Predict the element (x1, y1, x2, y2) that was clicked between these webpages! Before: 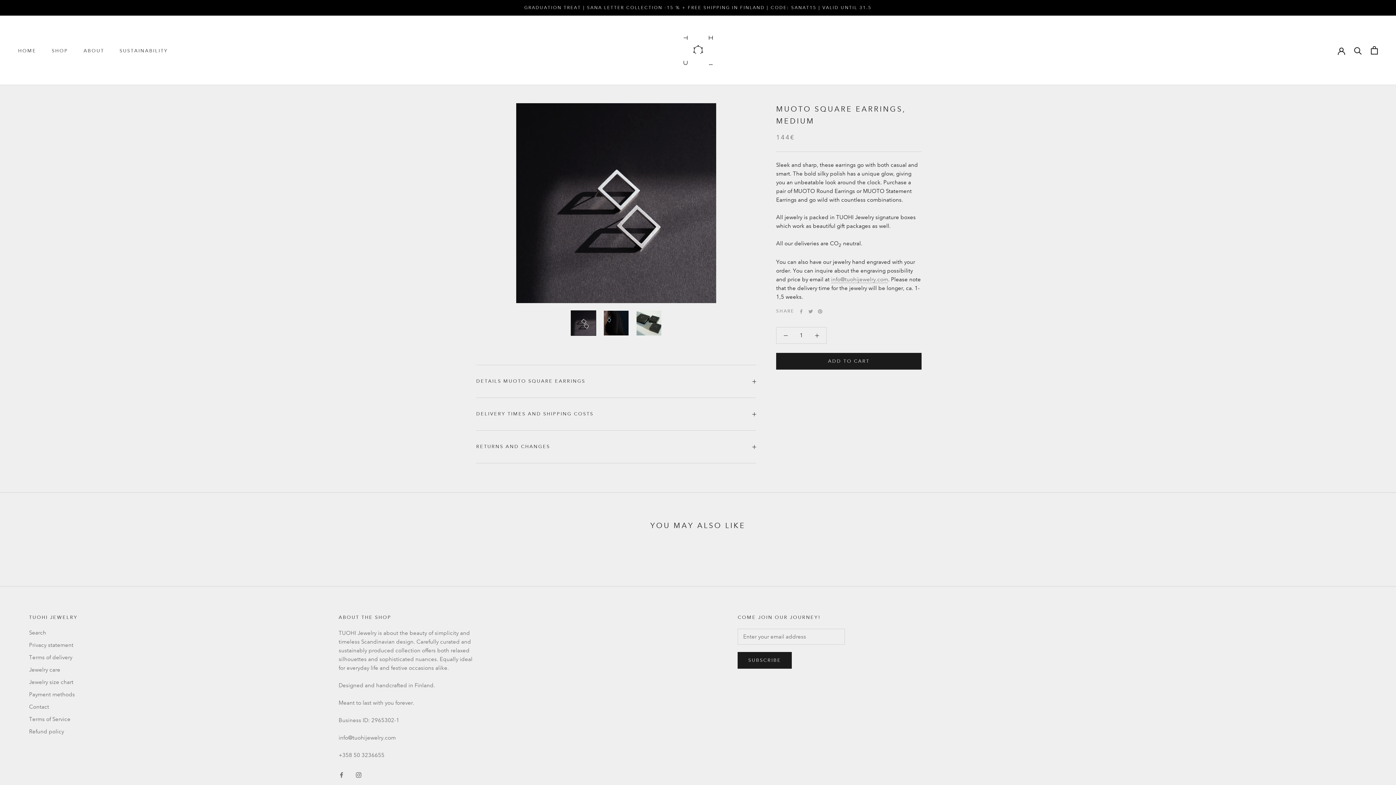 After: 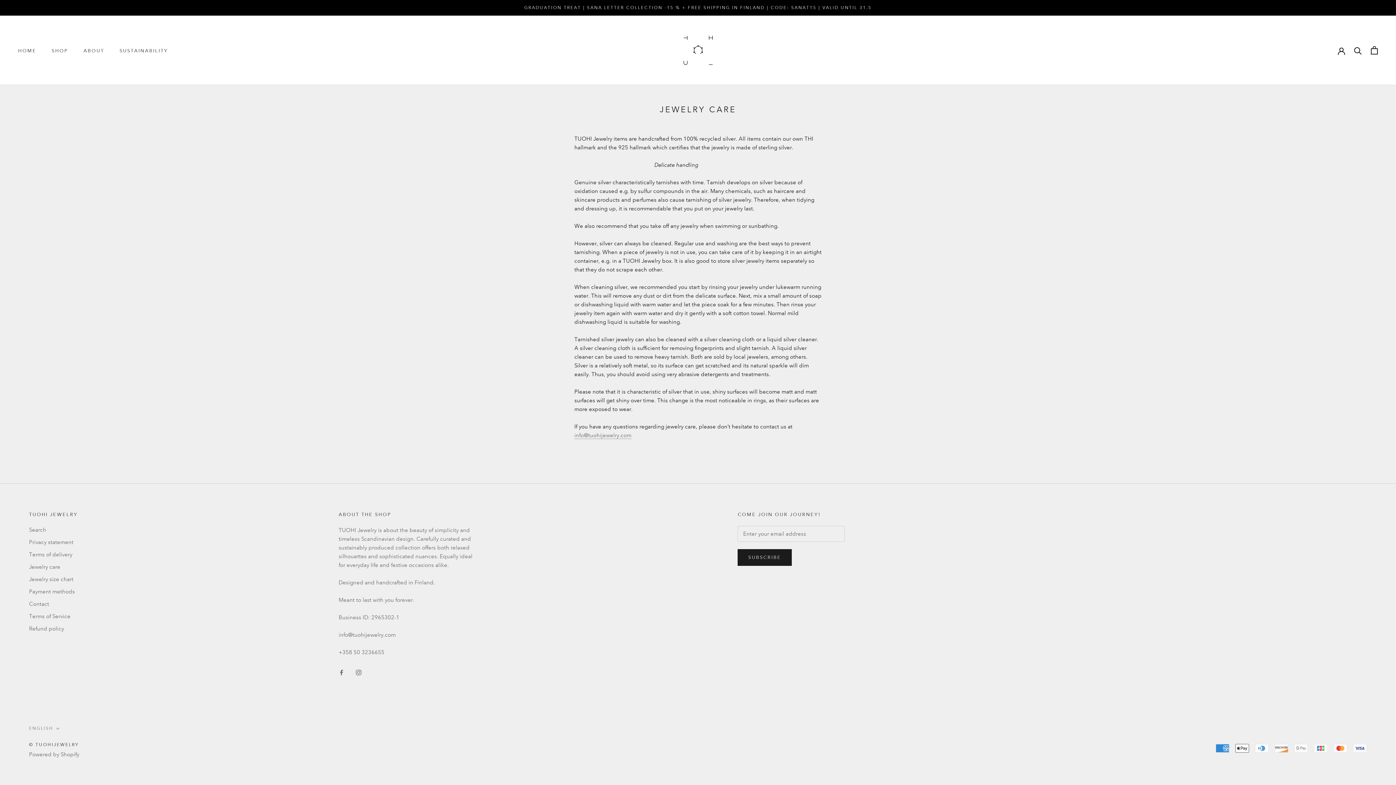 Action: bbox: (29, 666, 77, 674) label: Jewelry care